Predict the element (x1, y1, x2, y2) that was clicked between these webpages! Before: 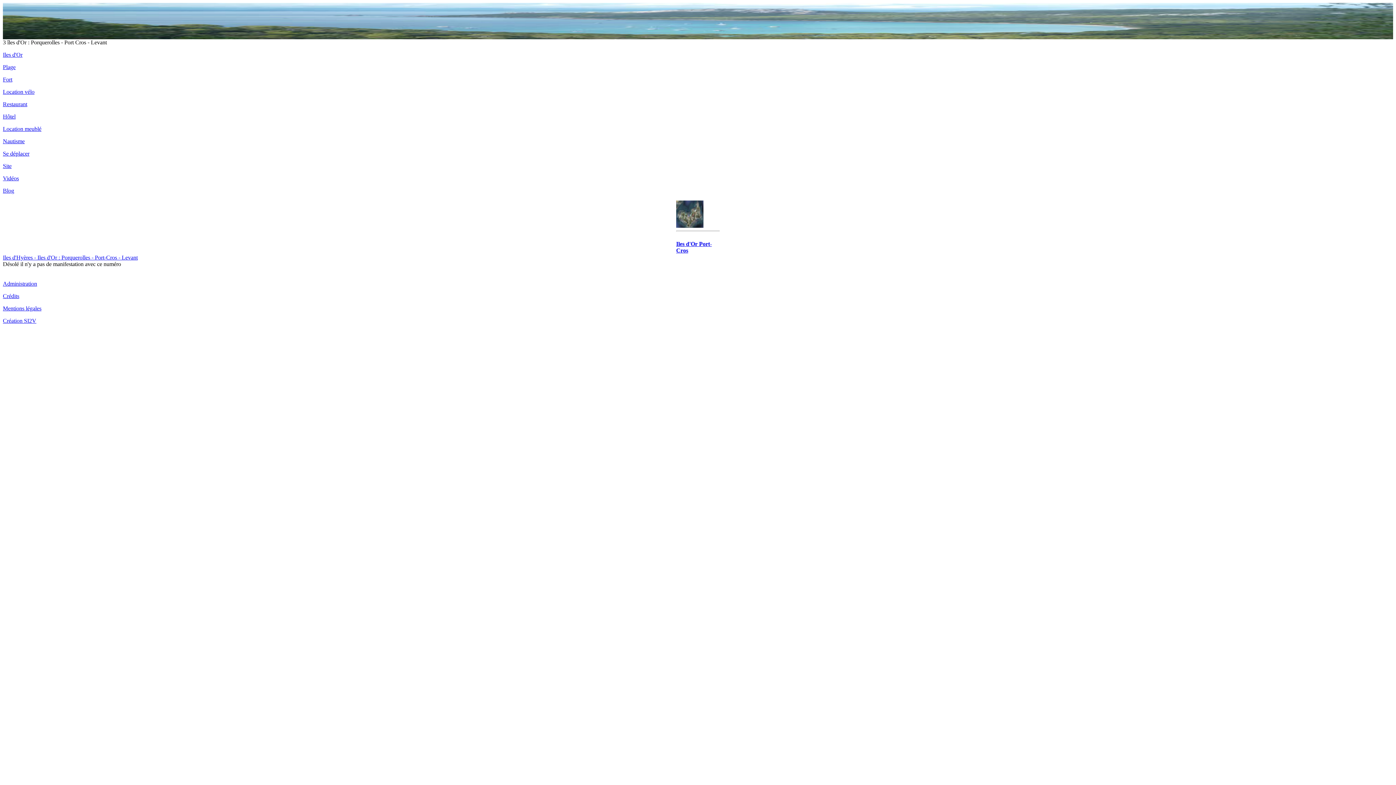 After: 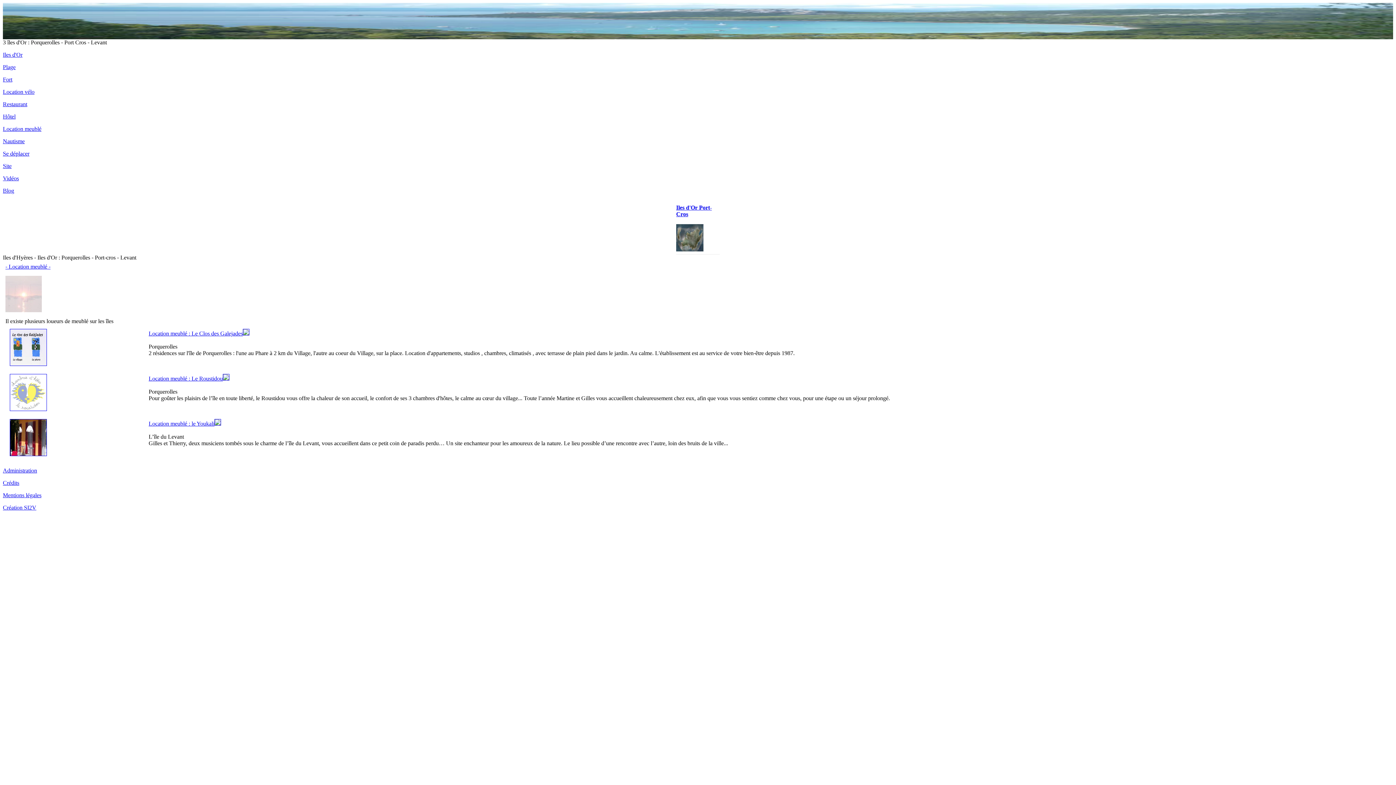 Action: bbox: (2, 125, 41, 132) label: Location meublé